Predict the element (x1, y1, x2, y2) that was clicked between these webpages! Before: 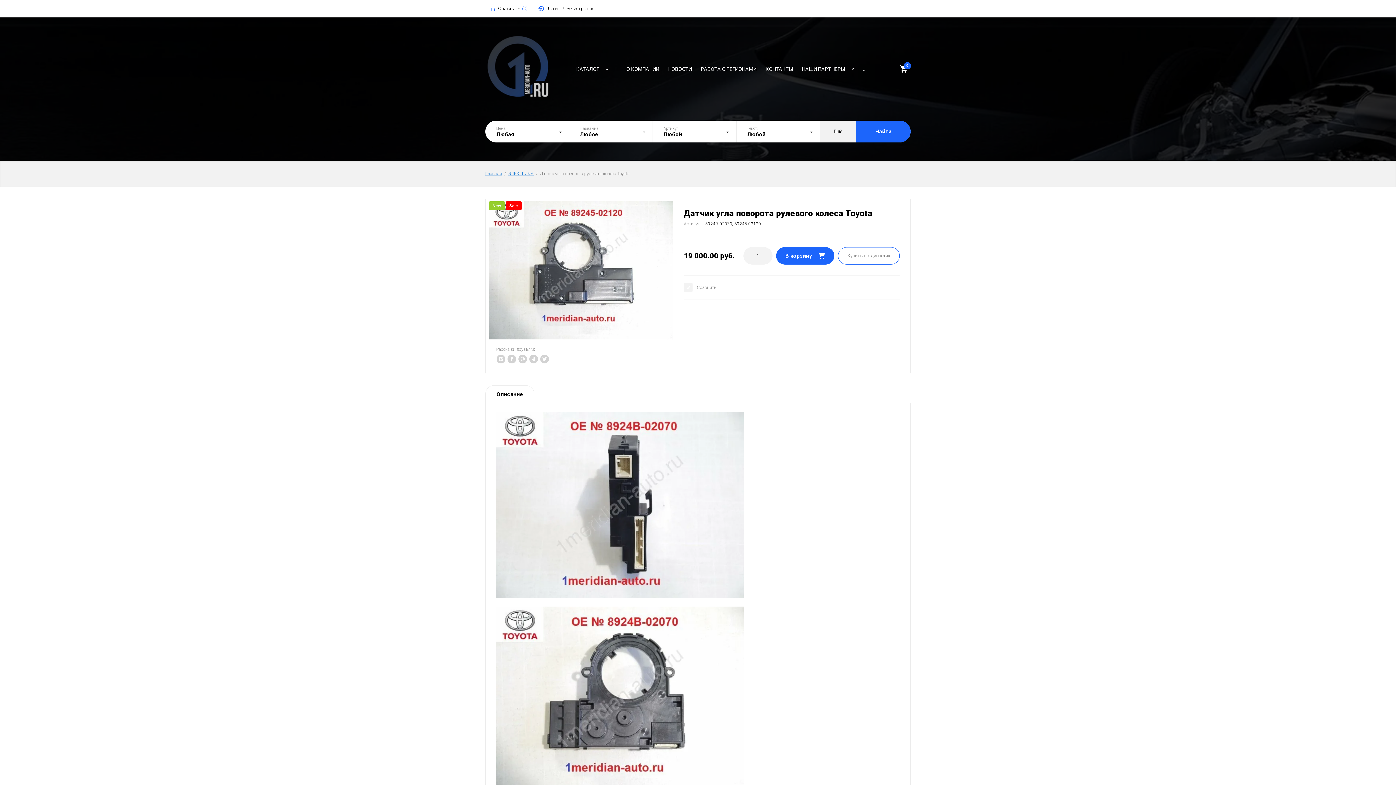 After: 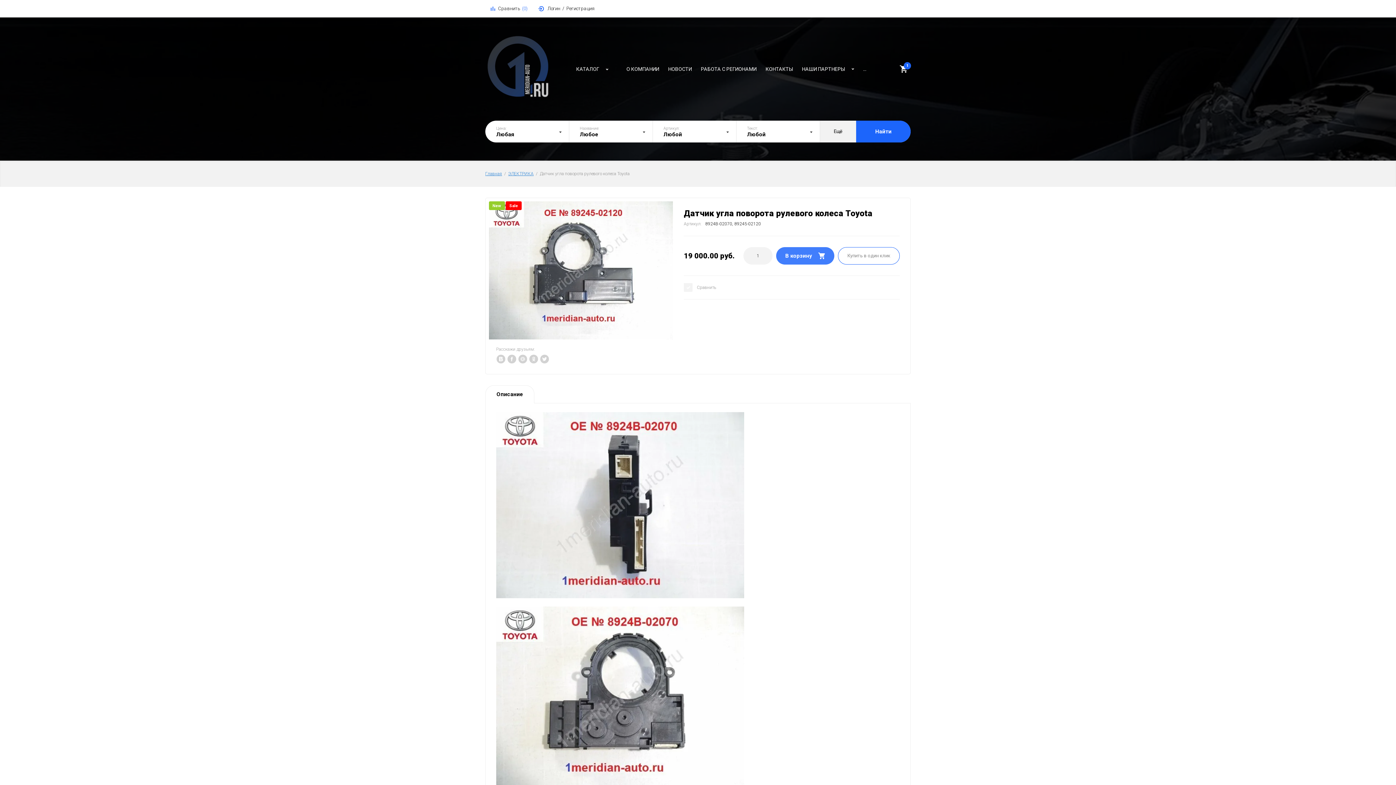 Action: label: В корзину  bbox: (776, 247, 834, 264)